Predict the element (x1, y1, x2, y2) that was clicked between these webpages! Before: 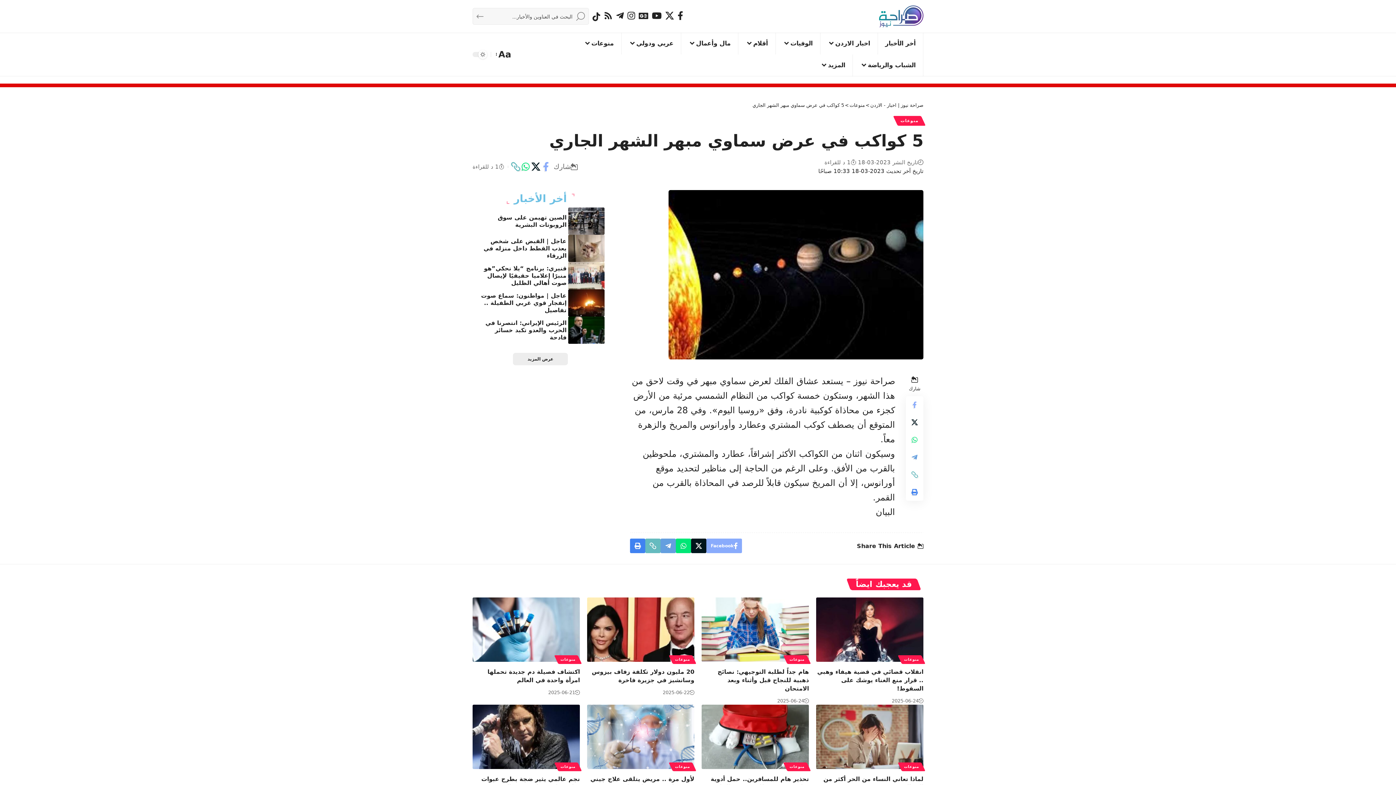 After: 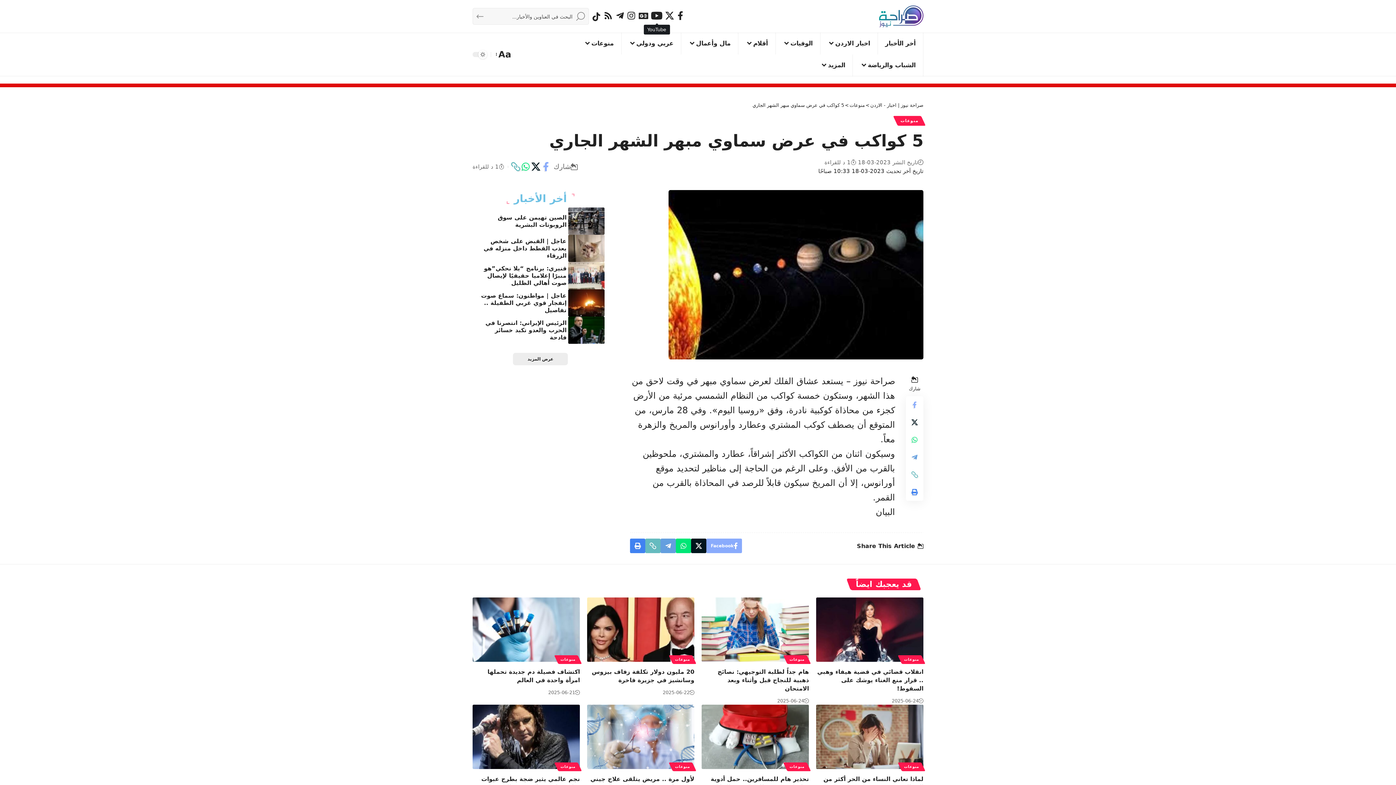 Action: bbox: (650, 8, 663, 22) label: YouTube